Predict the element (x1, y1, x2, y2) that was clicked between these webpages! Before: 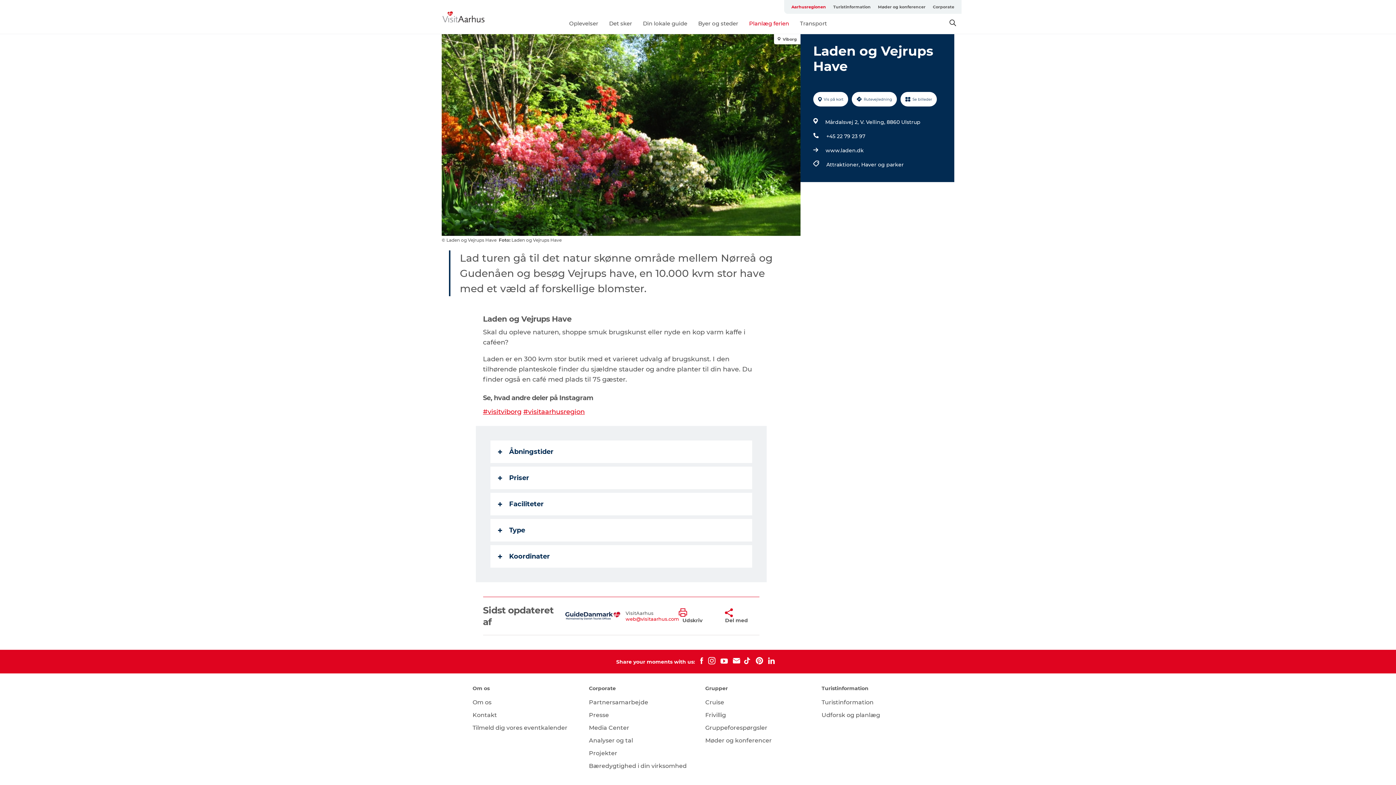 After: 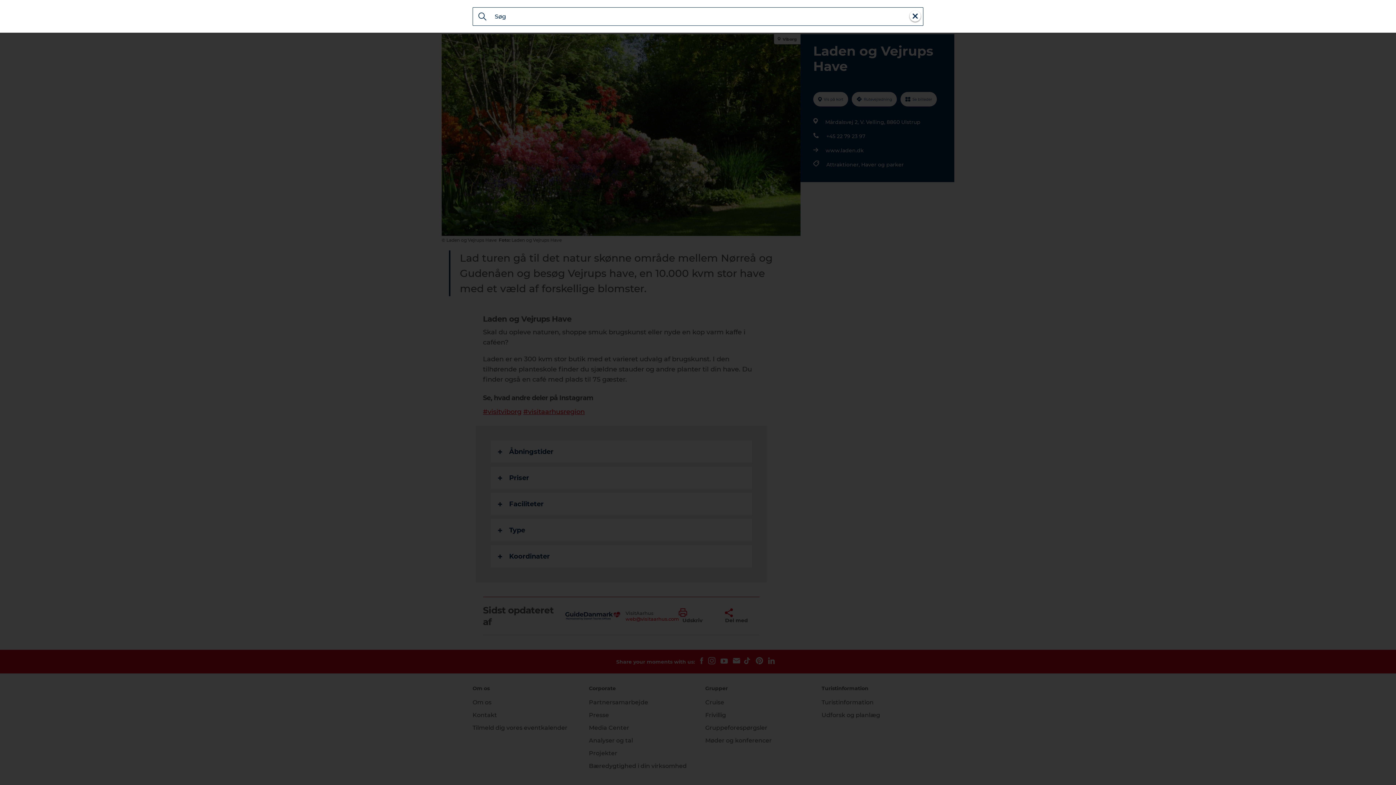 Action: bbox: (949, 20, 956, 27)